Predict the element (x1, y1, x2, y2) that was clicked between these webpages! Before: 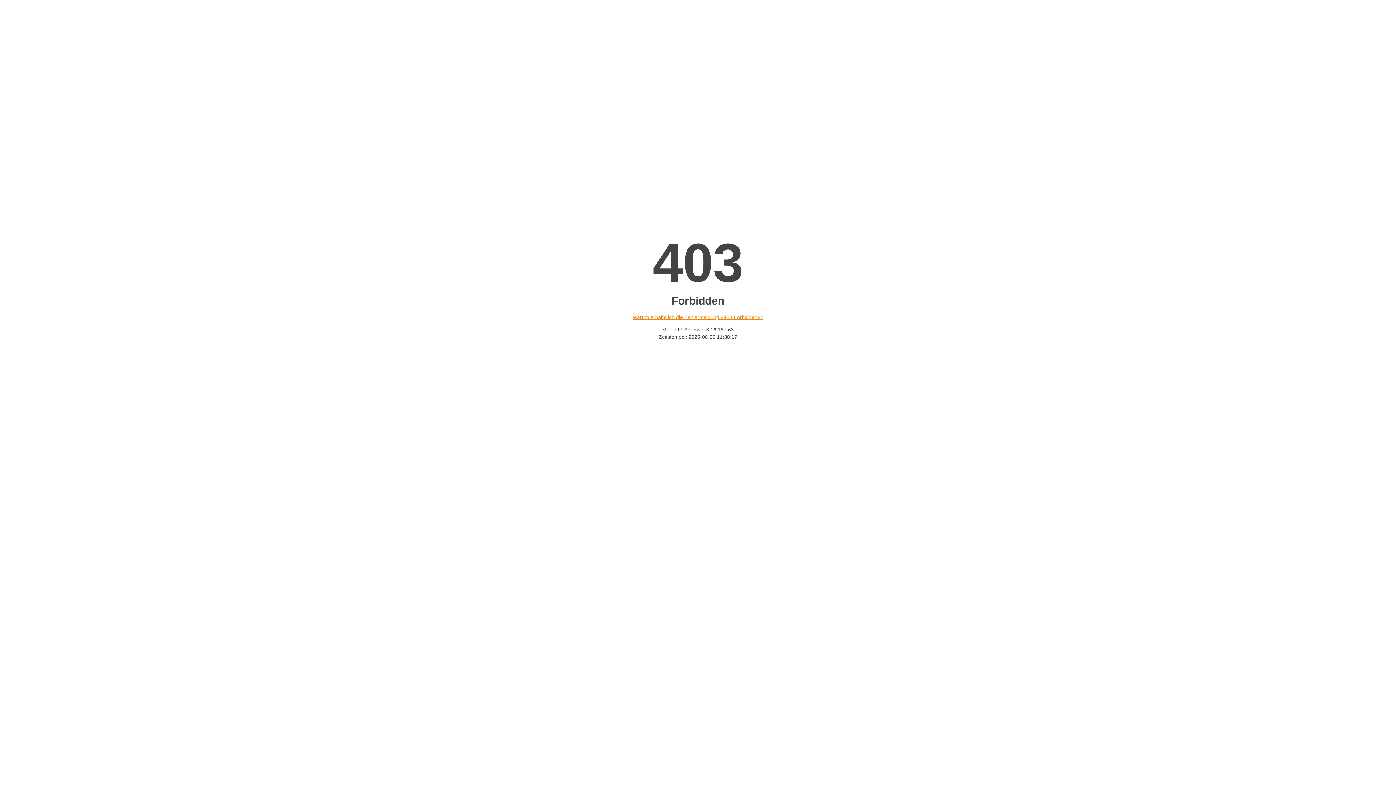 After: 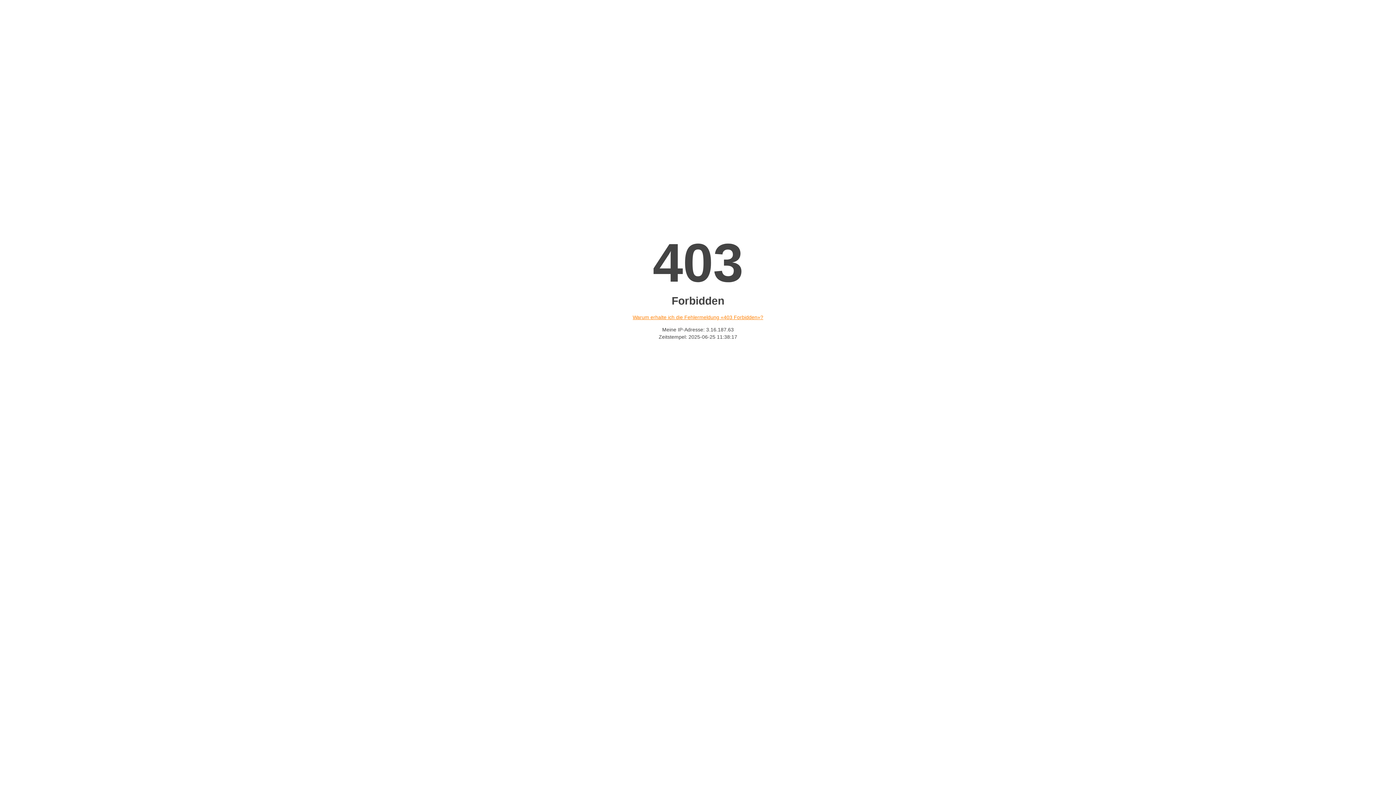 Action: label: Warum erhalte ich die Fehlermeldung «403 Forbidden»? bbox: (632, 314, 763, 320)